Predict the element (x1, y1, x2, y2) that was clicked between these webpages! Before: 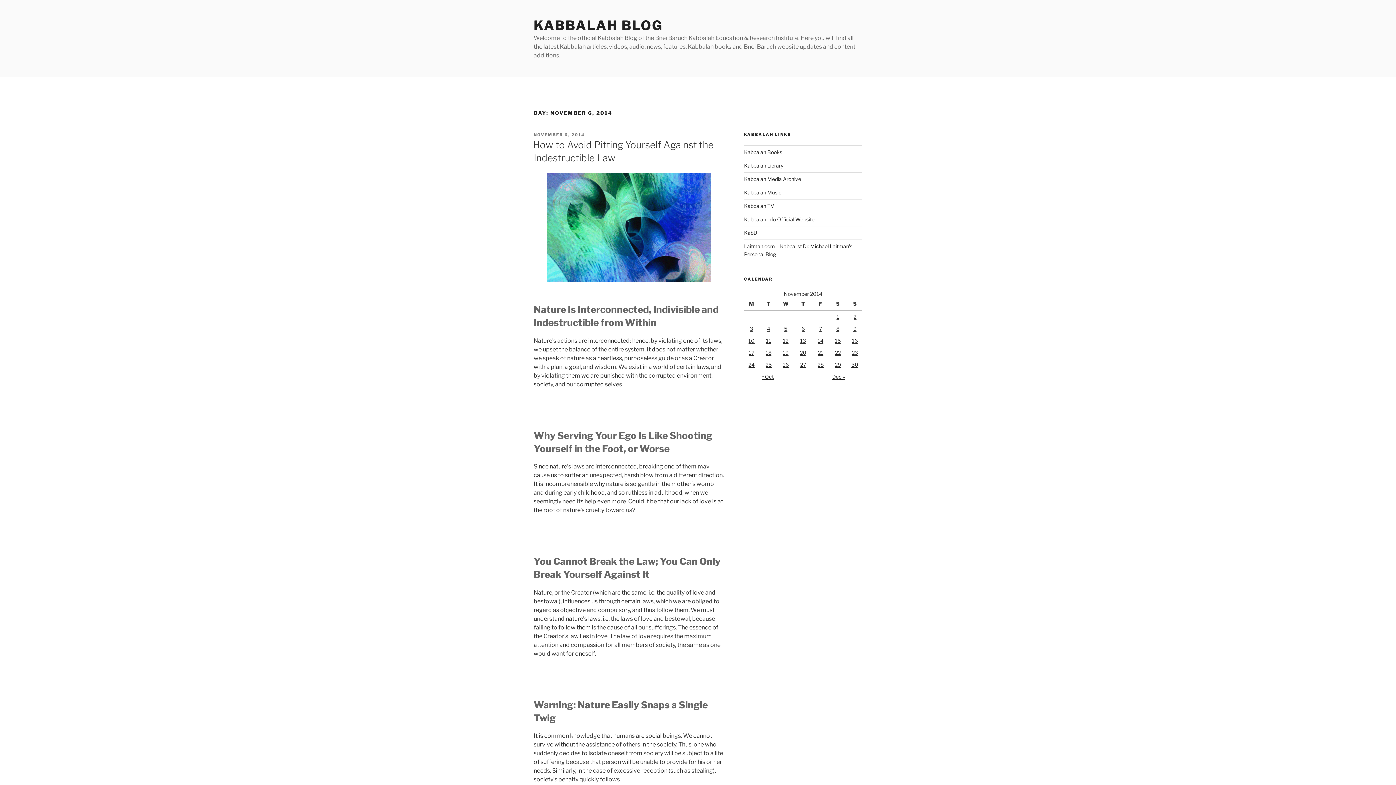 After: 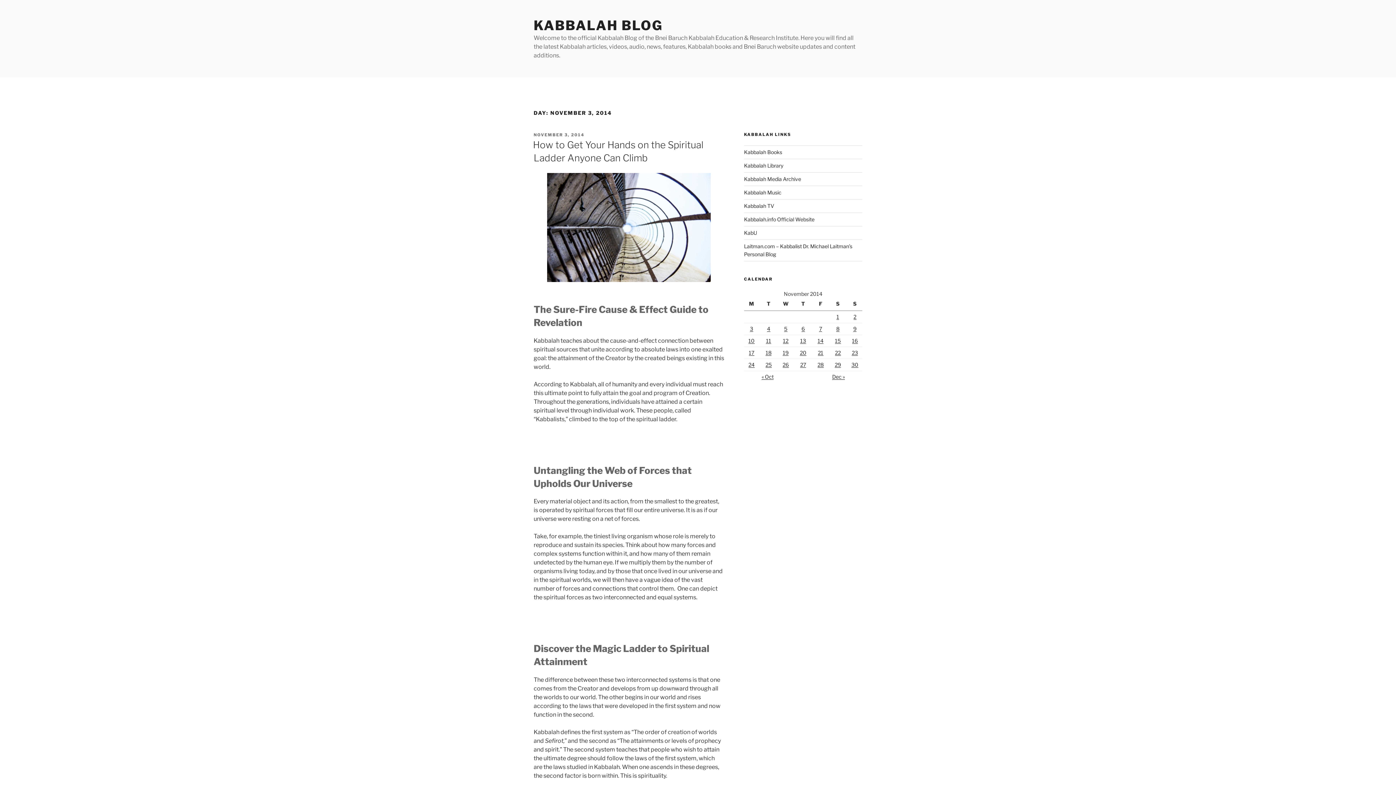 Action: label: Posts published on November 3, 2014 bbox: (750, 325, 753, 331)